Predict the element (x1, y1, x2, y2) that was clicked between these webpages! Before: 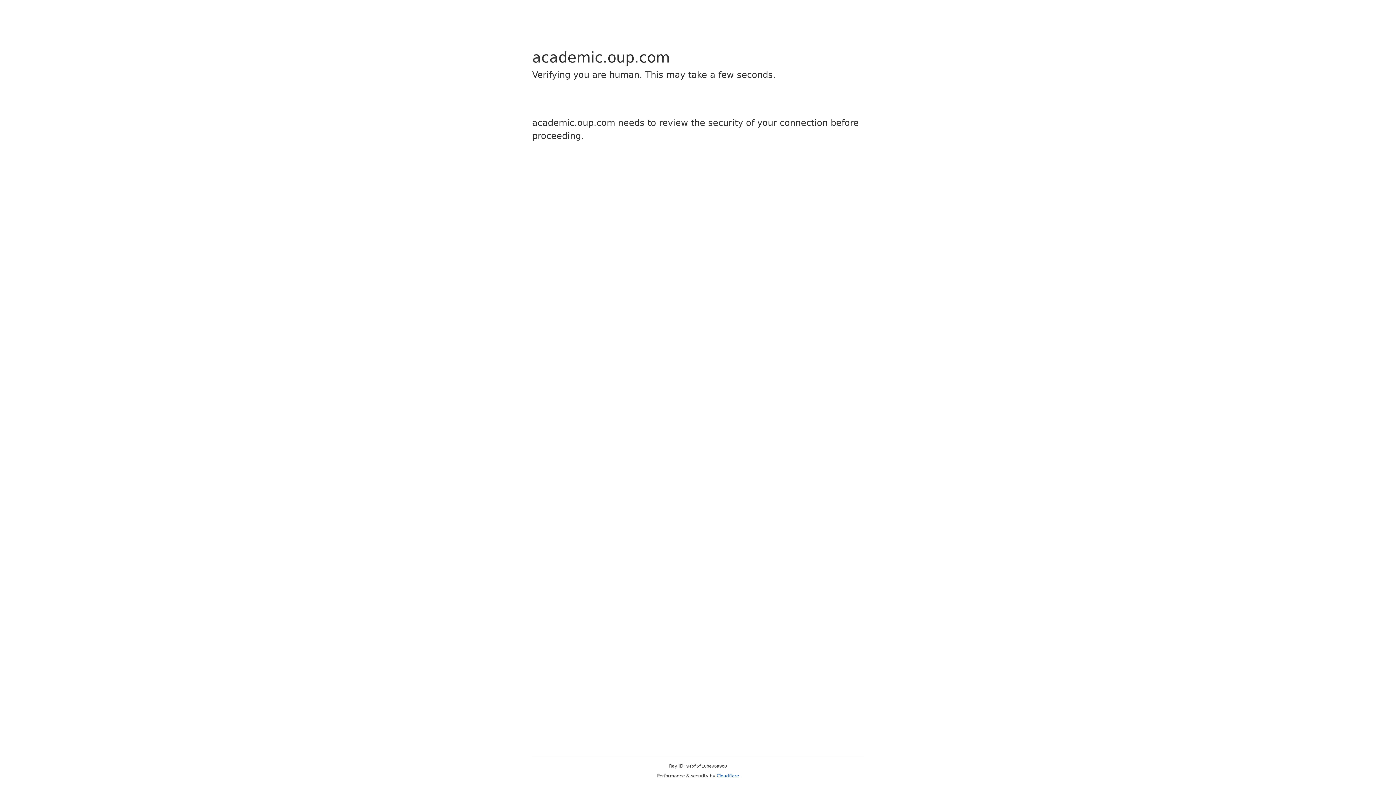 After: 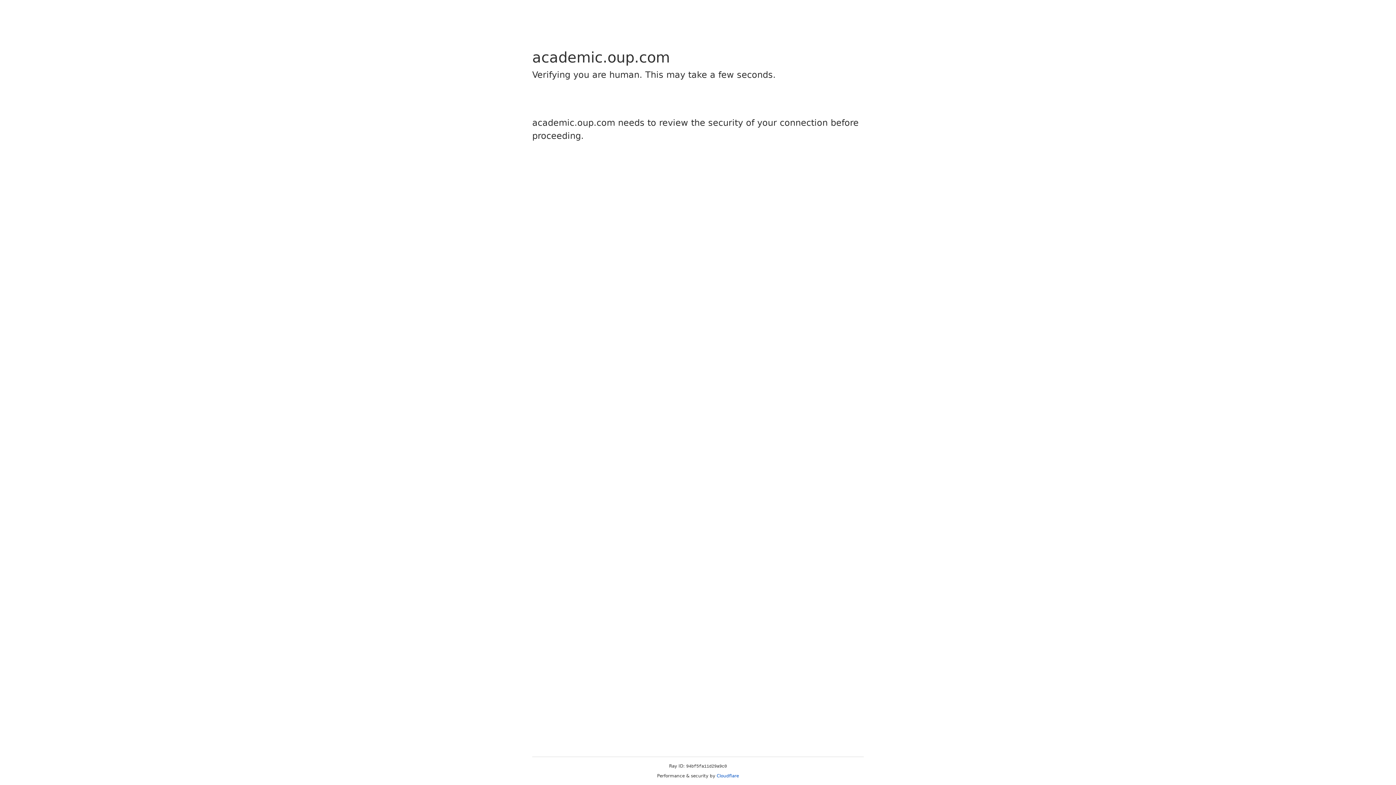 Action: bbox: (716, 773, 739, 778) label: Cloudflare